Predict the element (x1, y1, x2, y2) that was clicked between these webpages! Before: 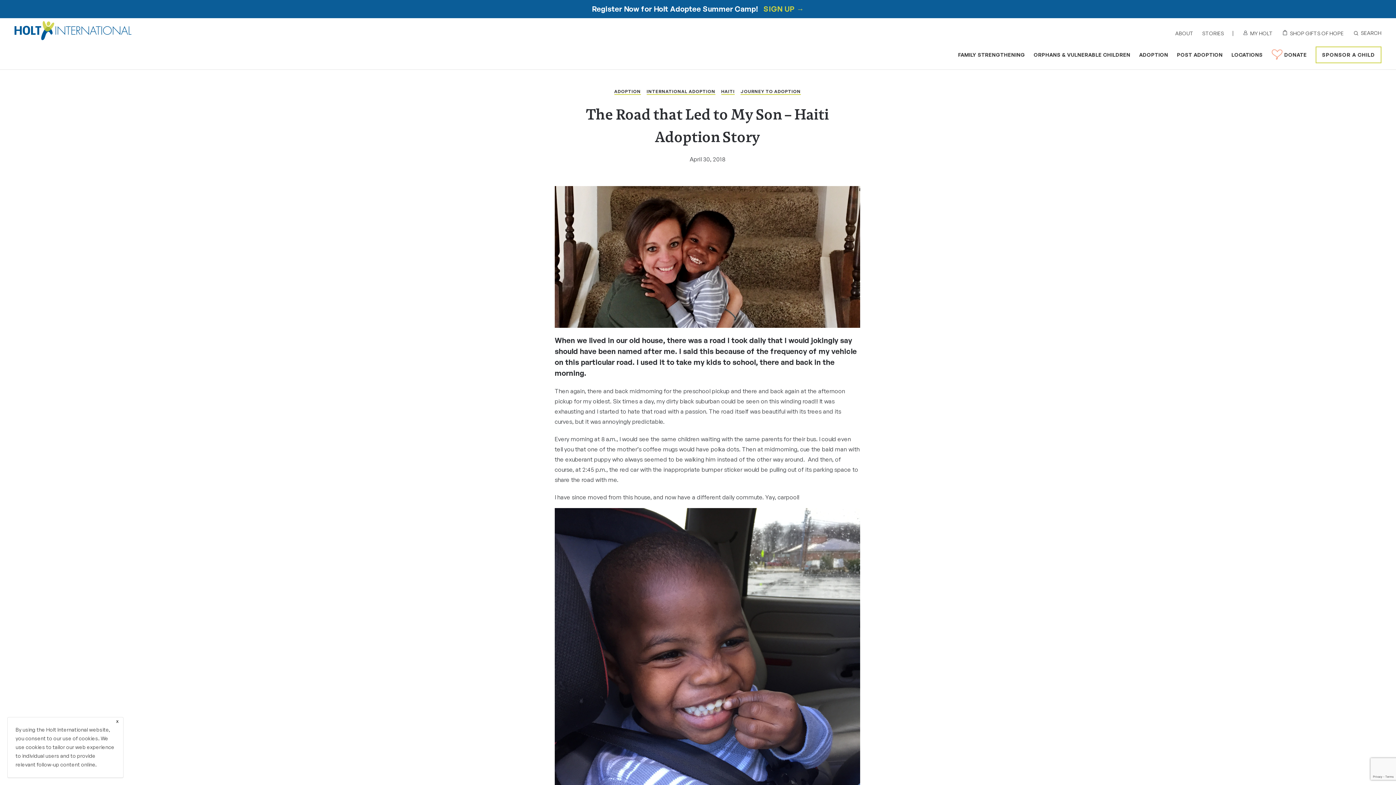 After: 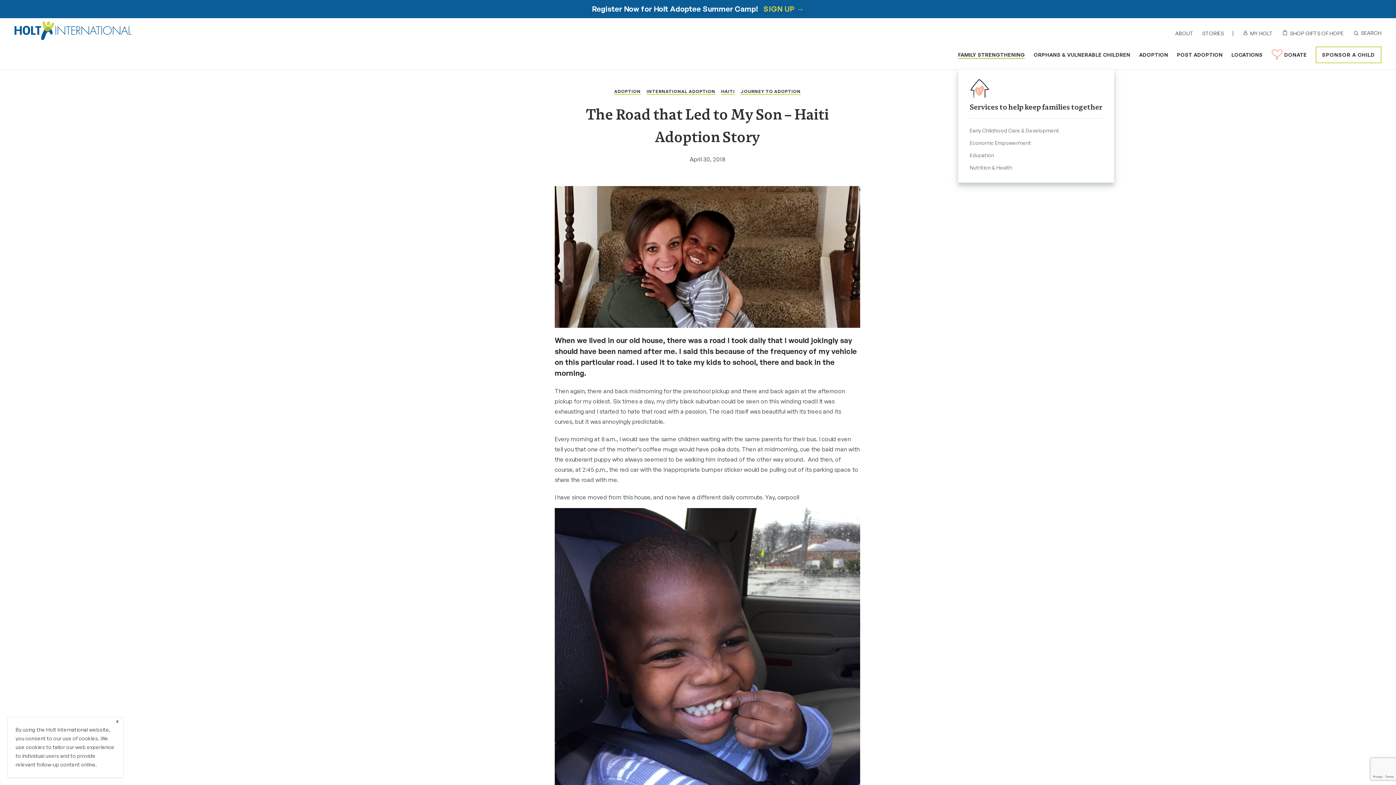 Action: label: FAMILY STRENGTHENING bbox: (958, 51, 1025, 58)